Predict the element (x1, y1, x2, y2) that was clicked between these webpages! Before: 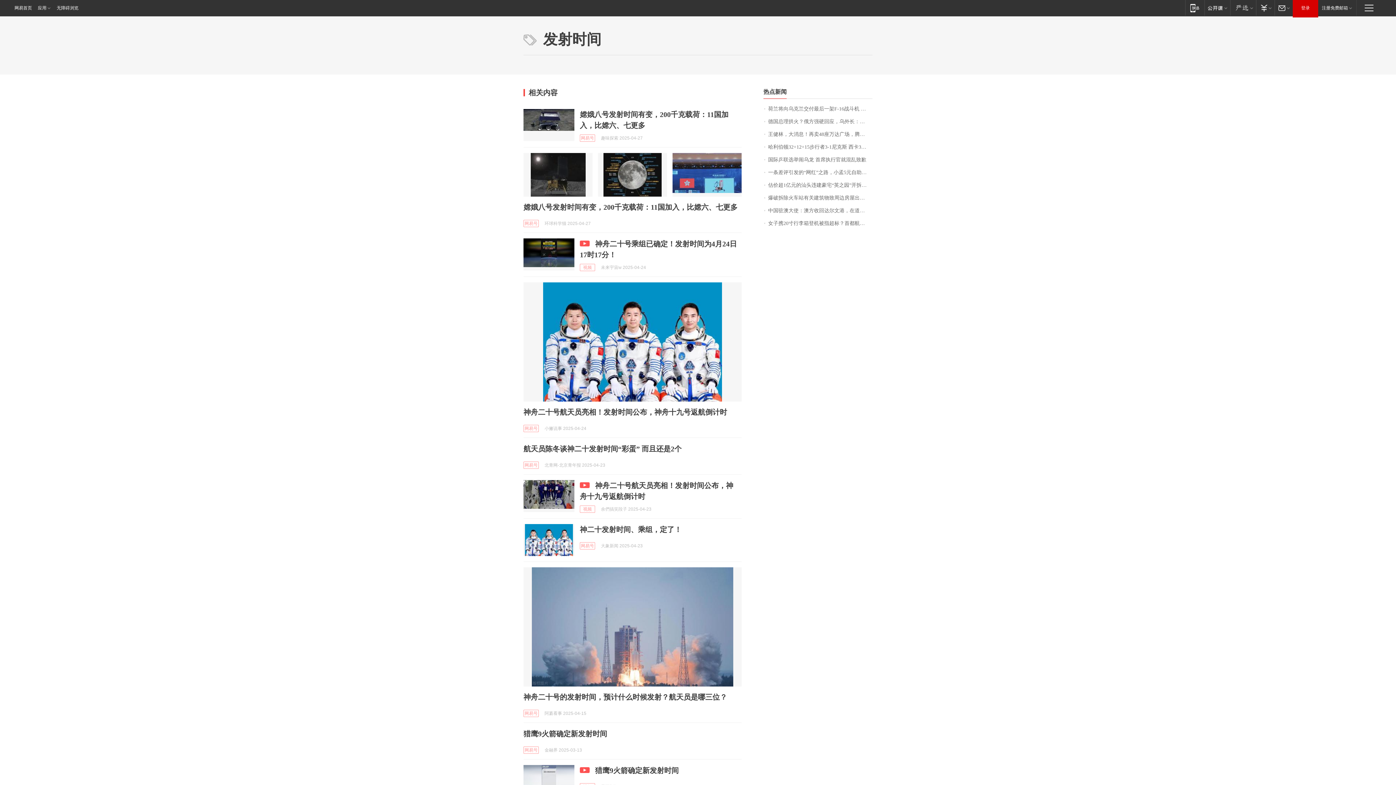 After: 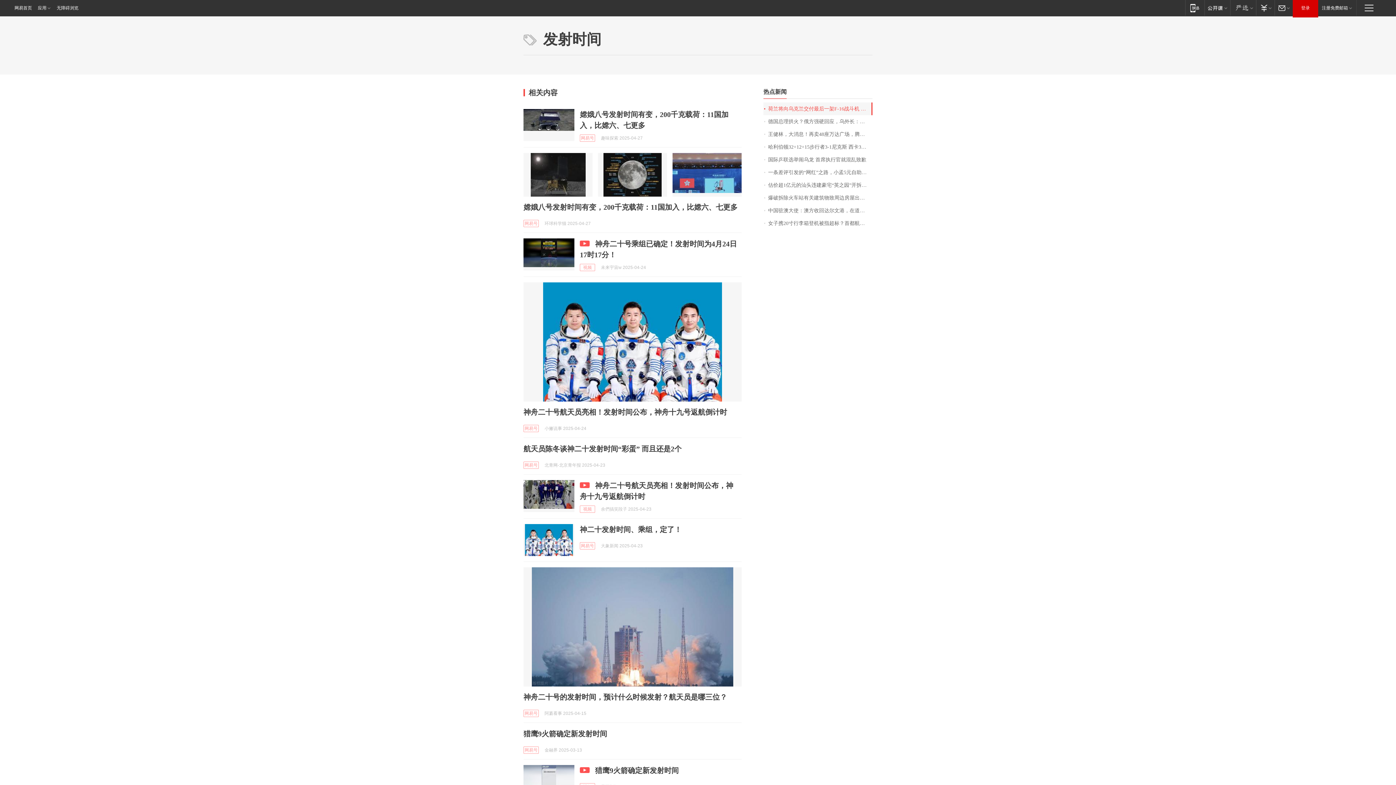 Action: bbox: (763, 102, 872, 115) label: 荷兰将向乌克兰交付最后一架F-16战斗机 兑现24架承诺